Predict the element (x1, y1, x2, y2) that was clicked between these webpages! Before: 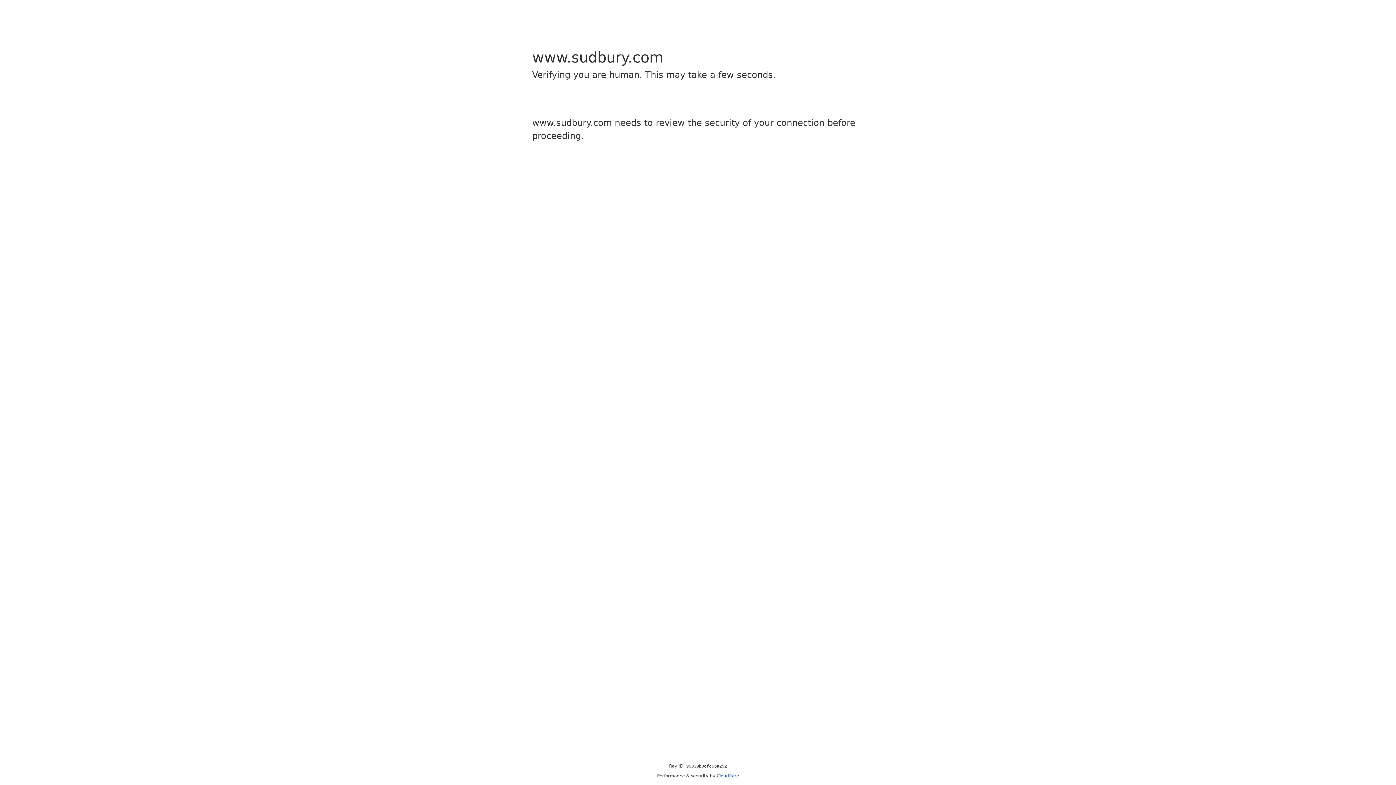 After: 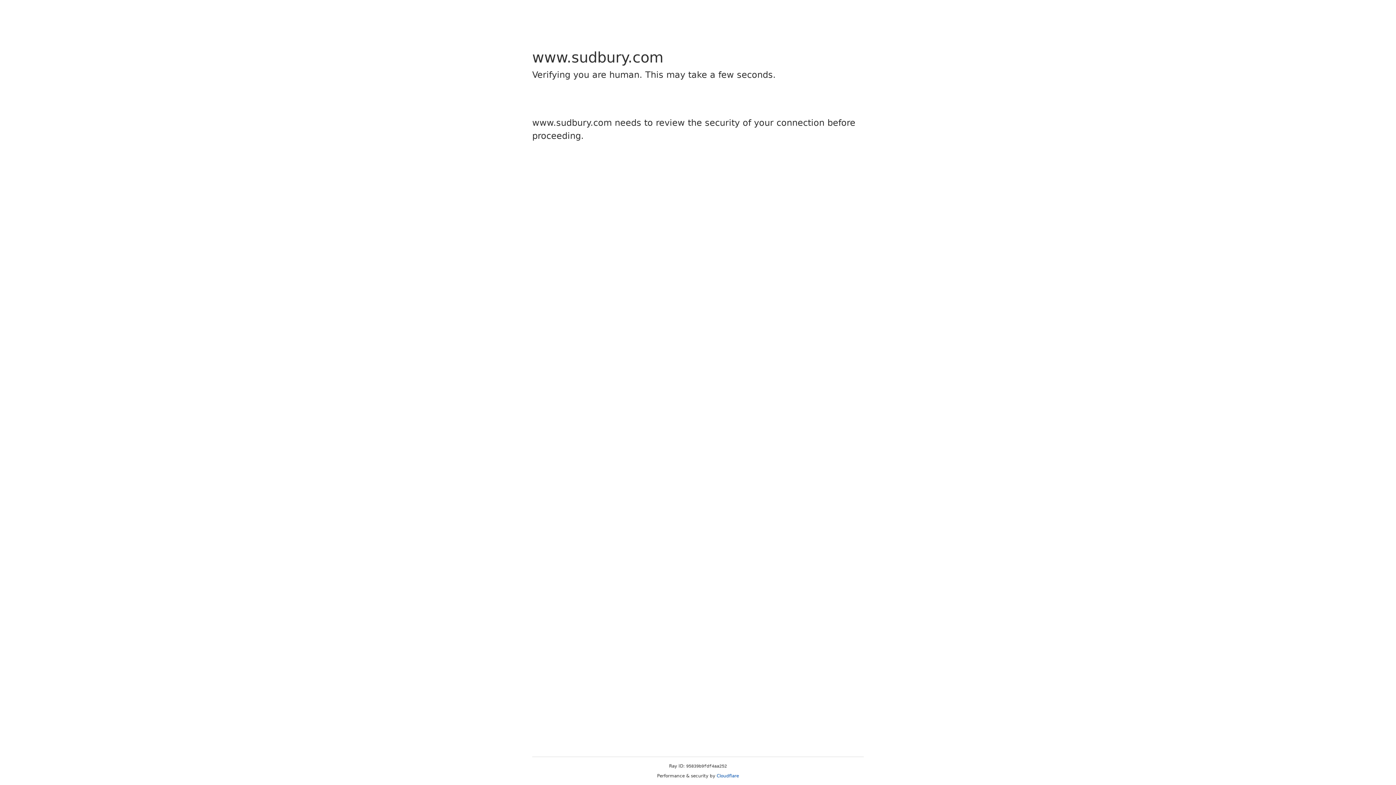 Action: label: Cloudflare bbox: (716, 773, 739, 778)